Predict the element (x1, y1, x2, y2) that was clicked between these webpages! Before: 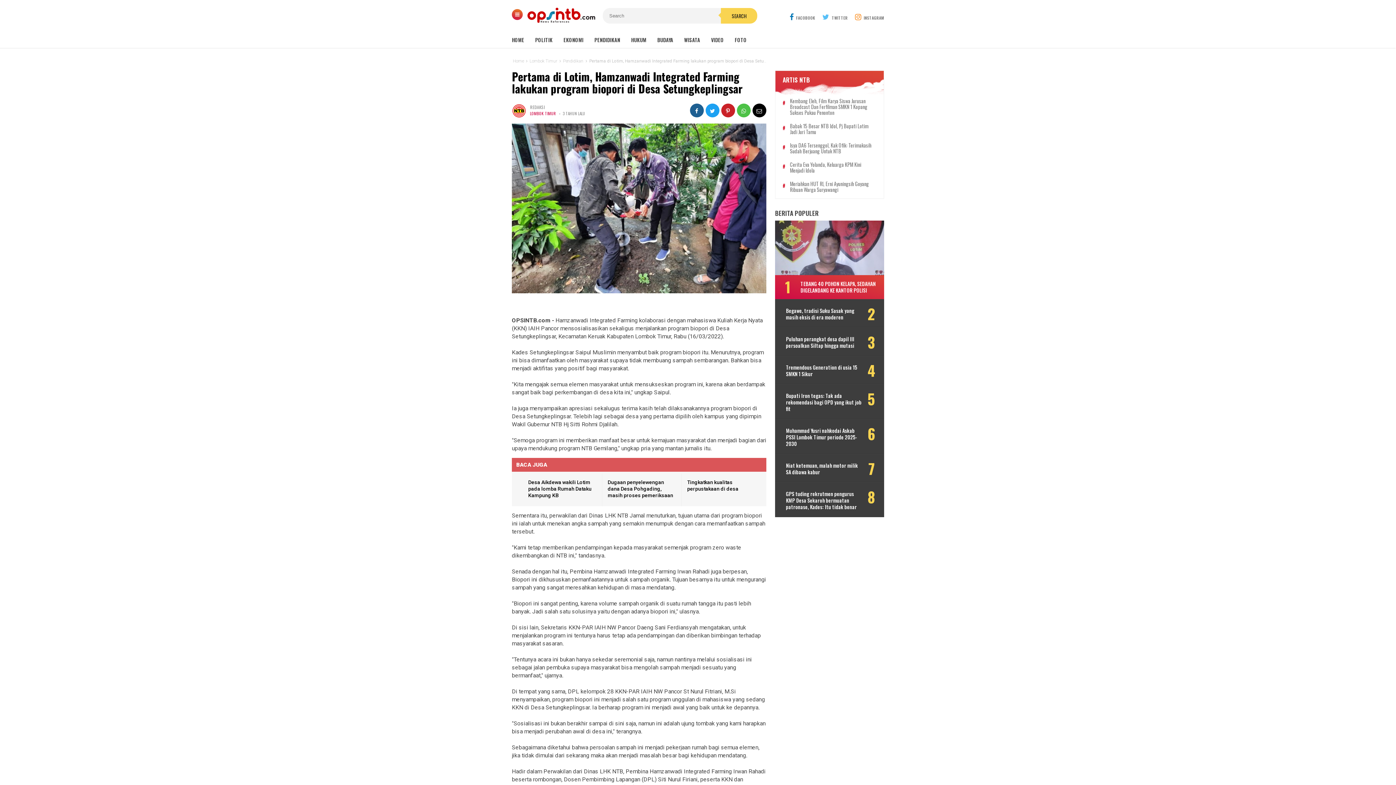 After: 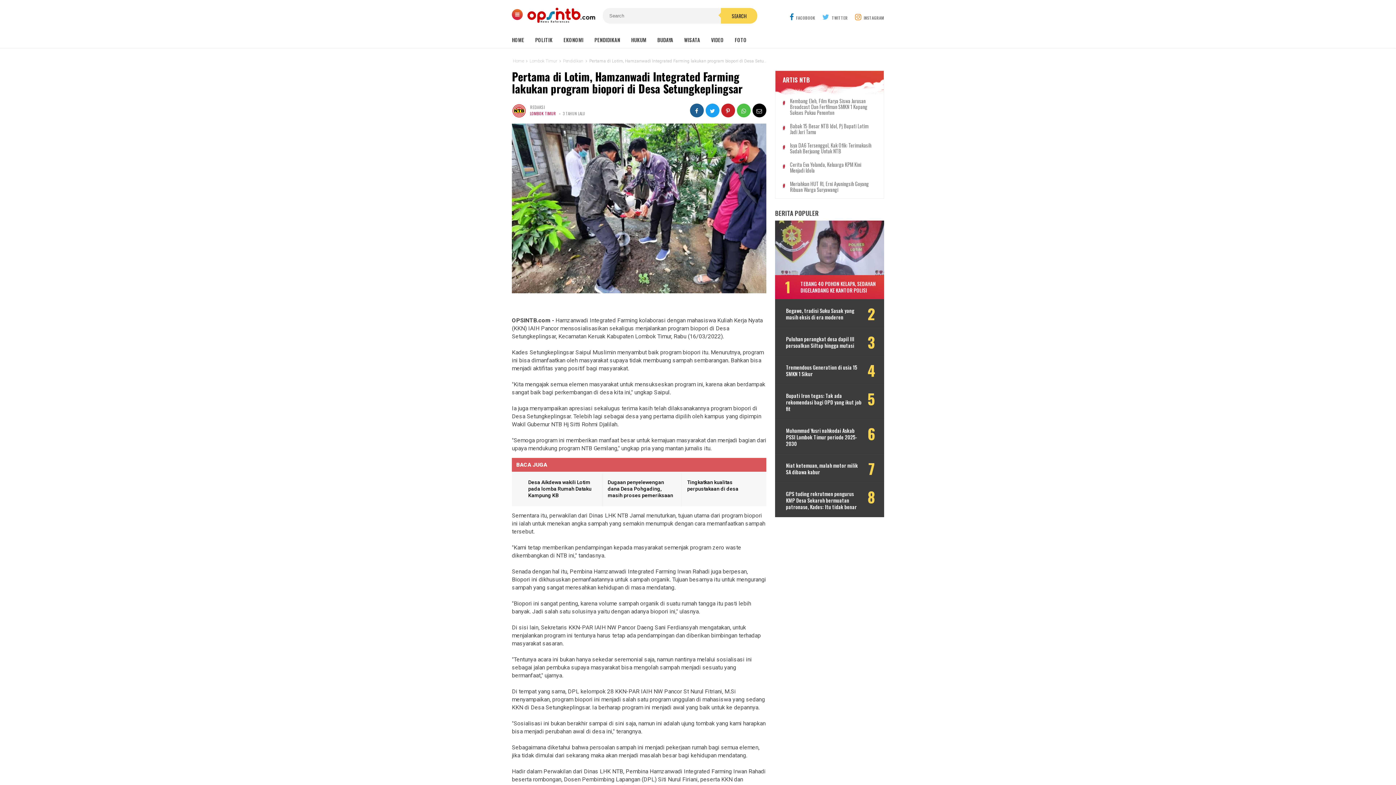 Action: bbox: (705, 103, 719, 117)